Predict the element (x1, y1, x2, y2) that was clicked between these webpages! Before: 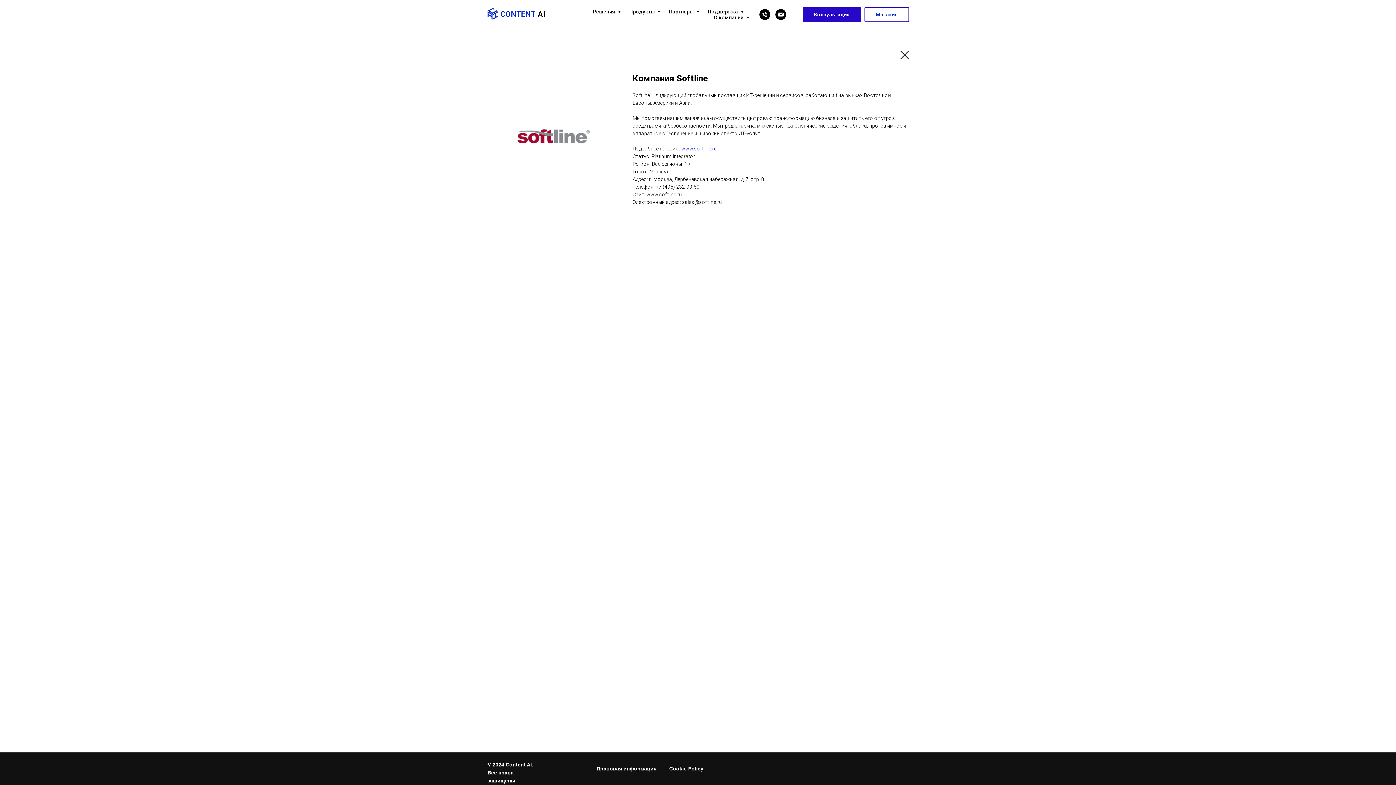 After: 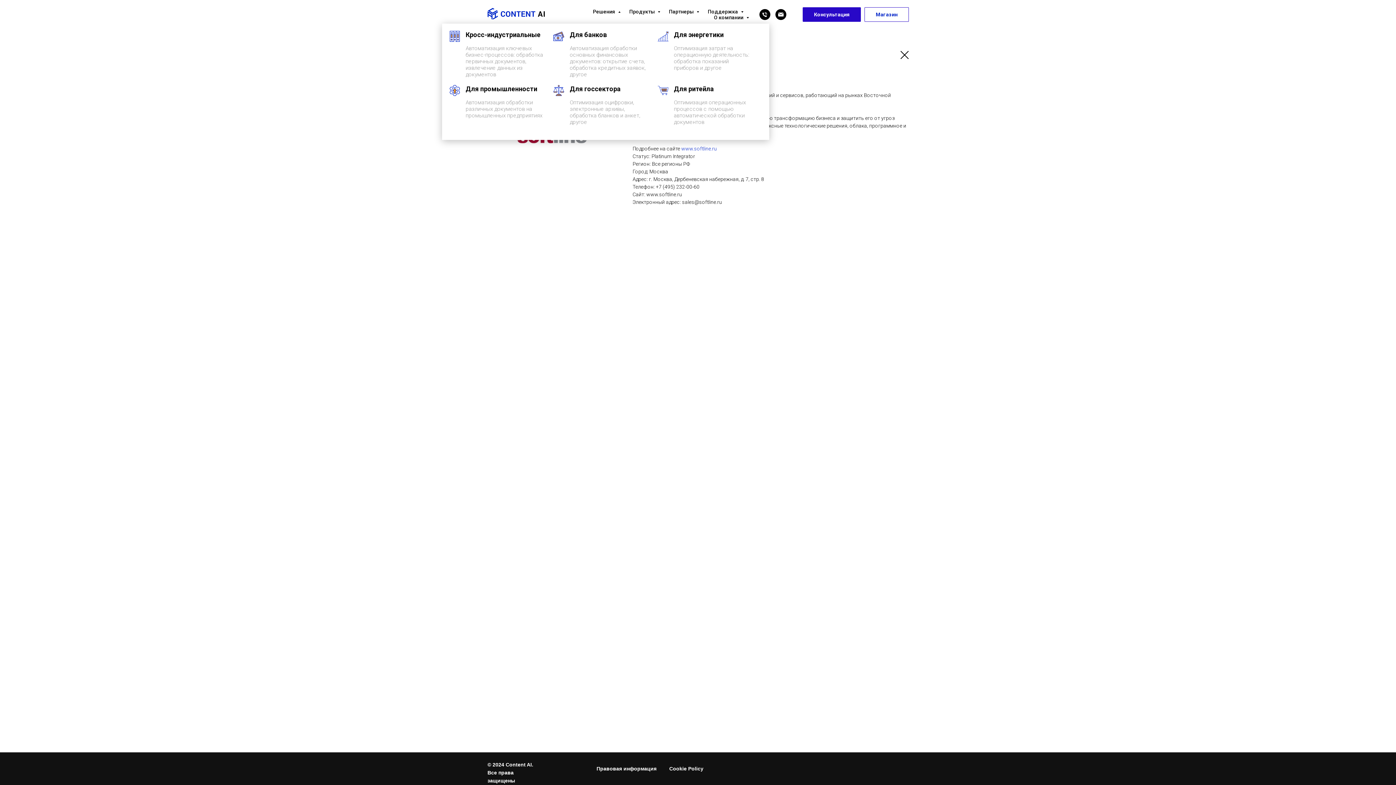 Action: bbox: (593, 8, 618, 14) label: Решения 